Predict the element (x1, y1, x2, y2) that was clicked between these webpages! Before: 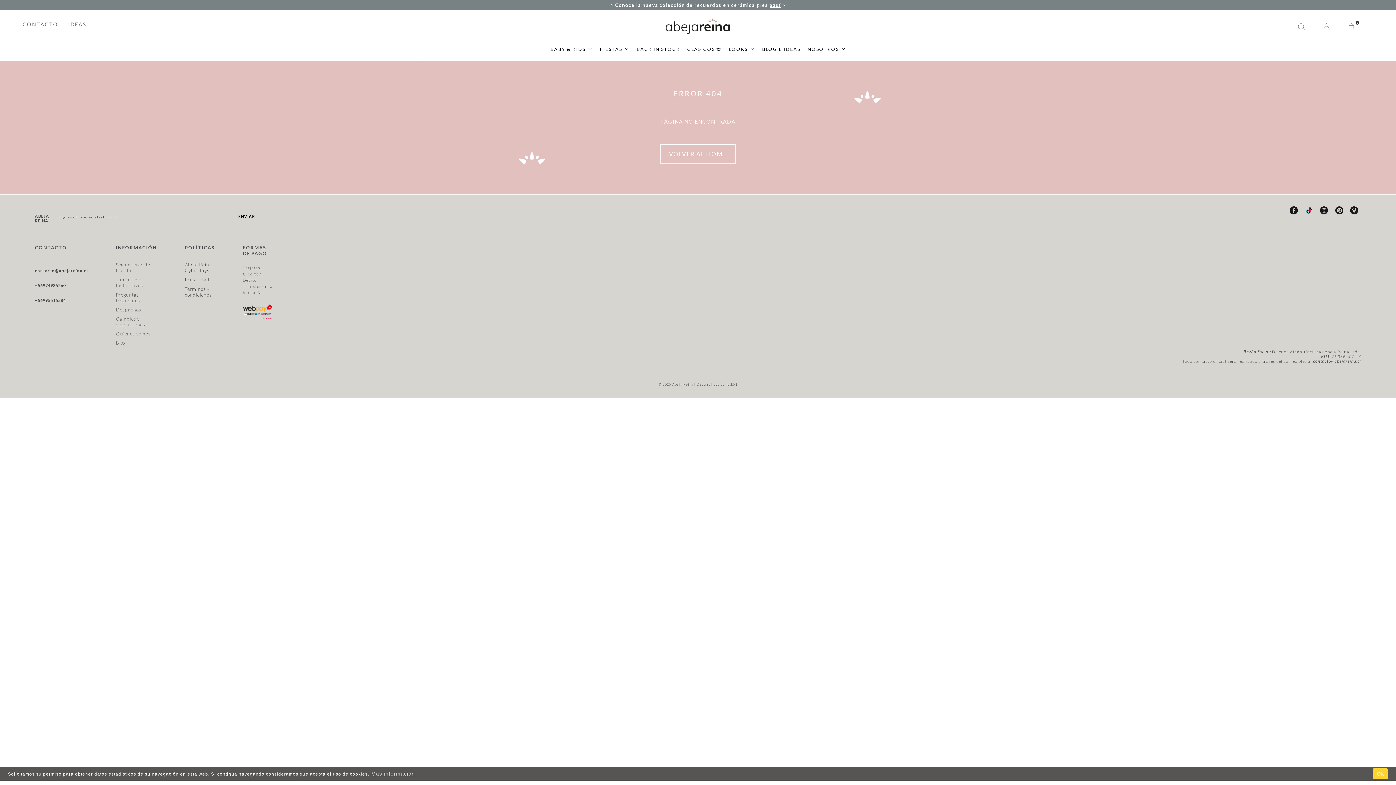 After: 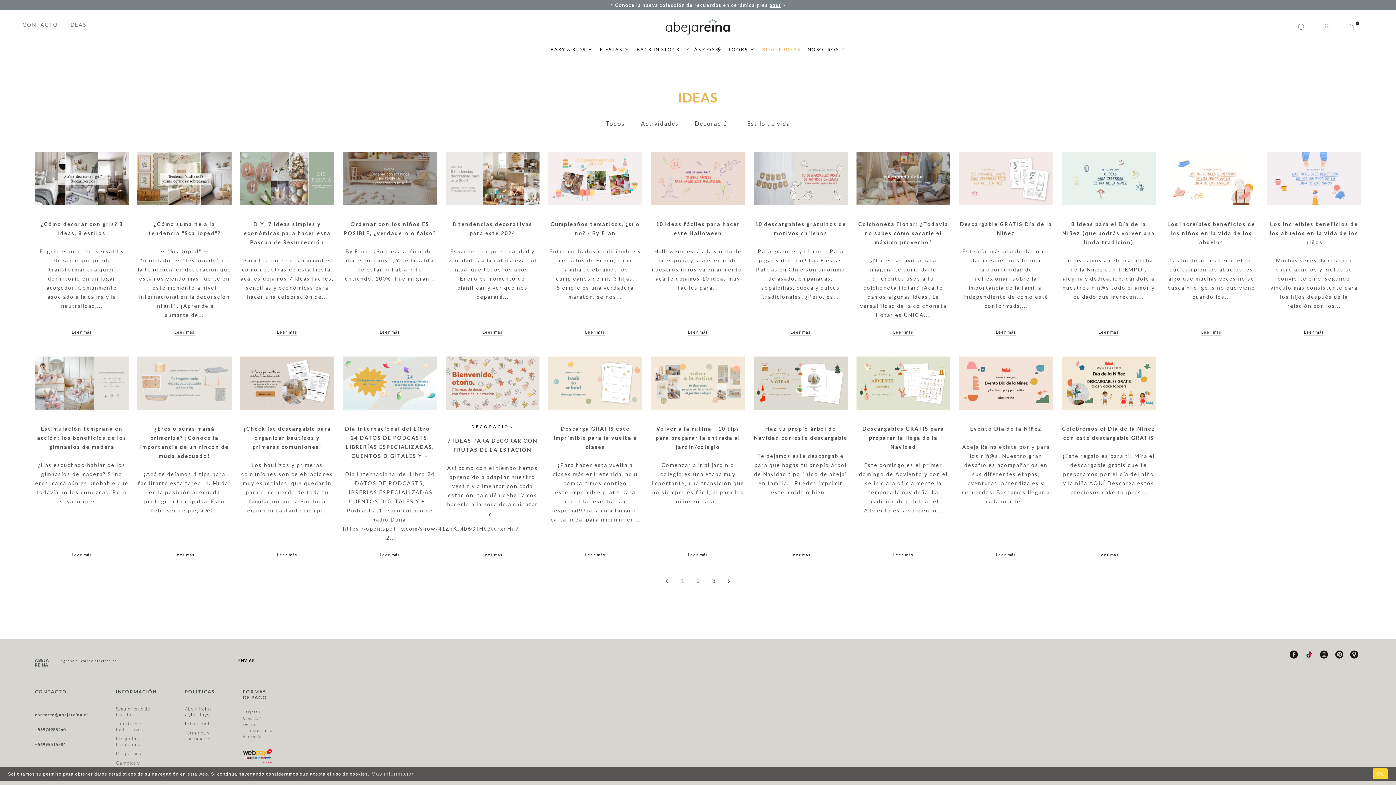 Action: bbox: (115, 340, 125, 345) label: Blog